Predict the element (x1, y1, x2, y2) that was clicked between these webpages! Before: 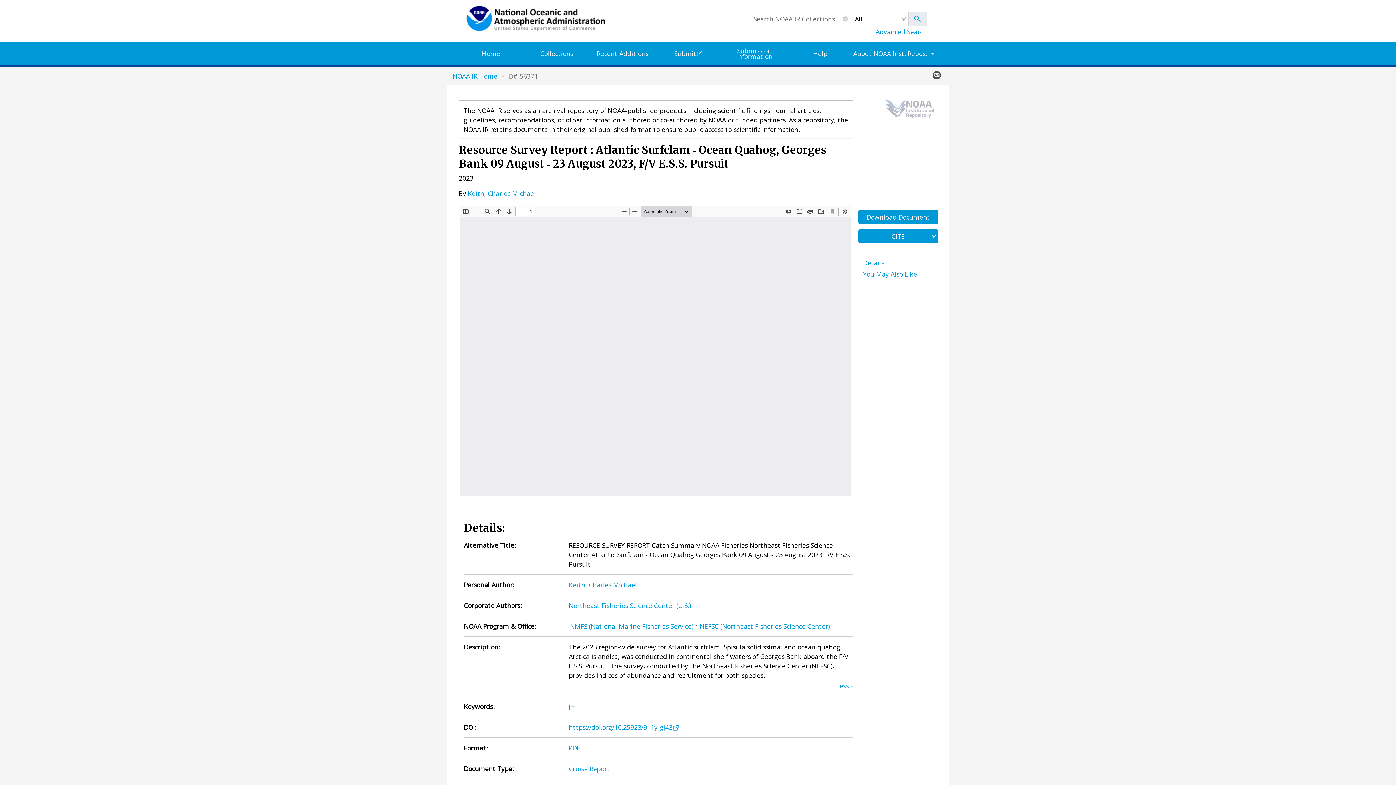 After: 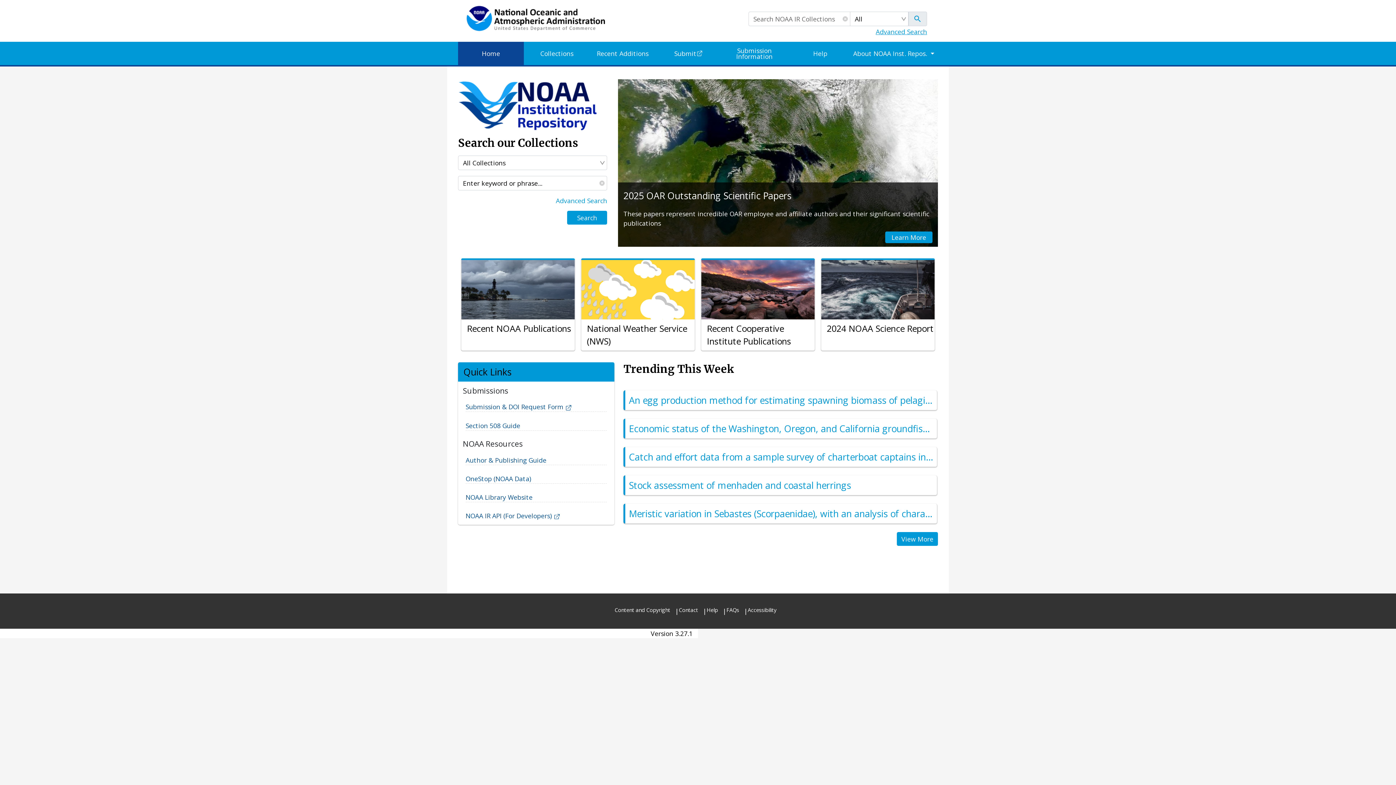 Action: bbox: (458, 41, 524, 65) label: Home